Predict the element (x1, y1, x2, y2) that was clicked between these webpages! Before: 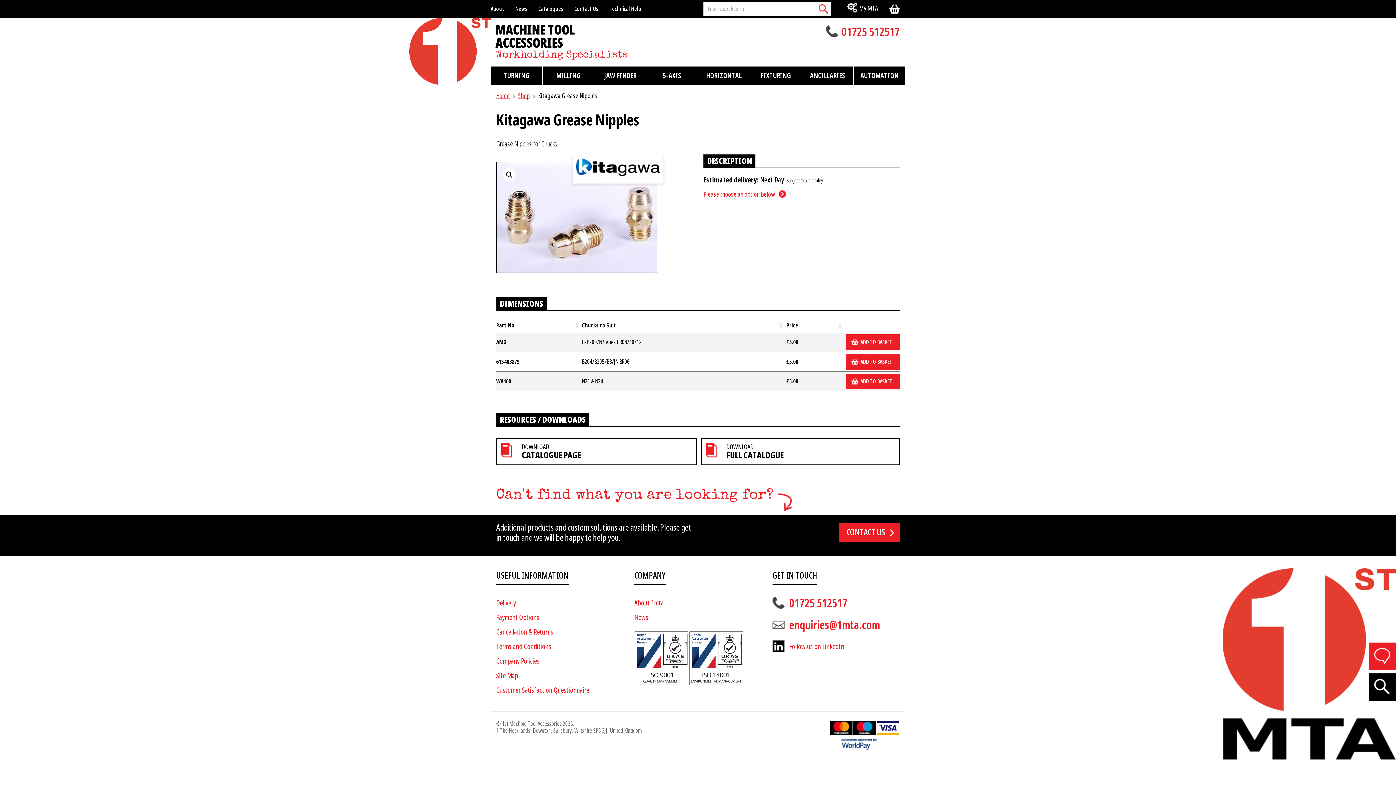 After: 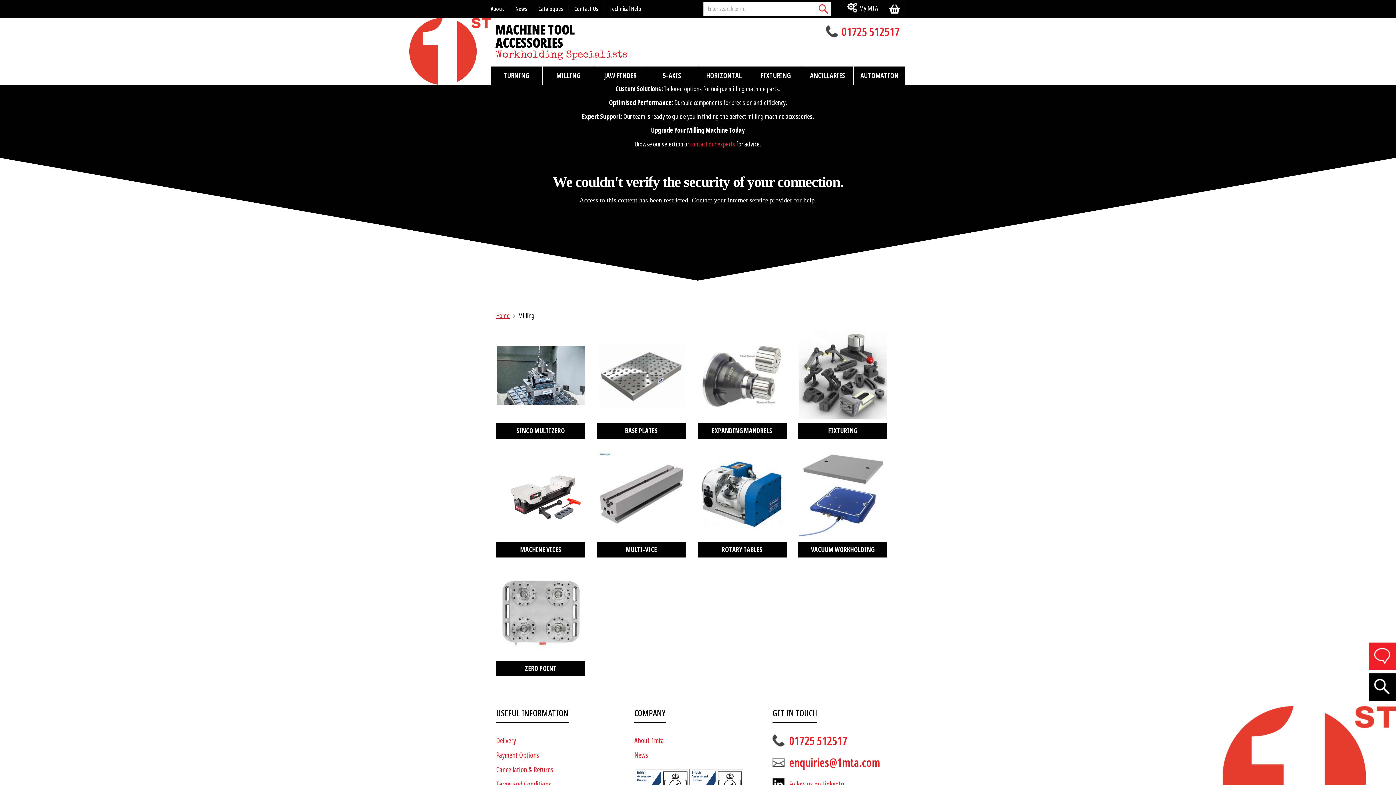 Action: bbox: (542, 66, 594, 84) label: MILLING